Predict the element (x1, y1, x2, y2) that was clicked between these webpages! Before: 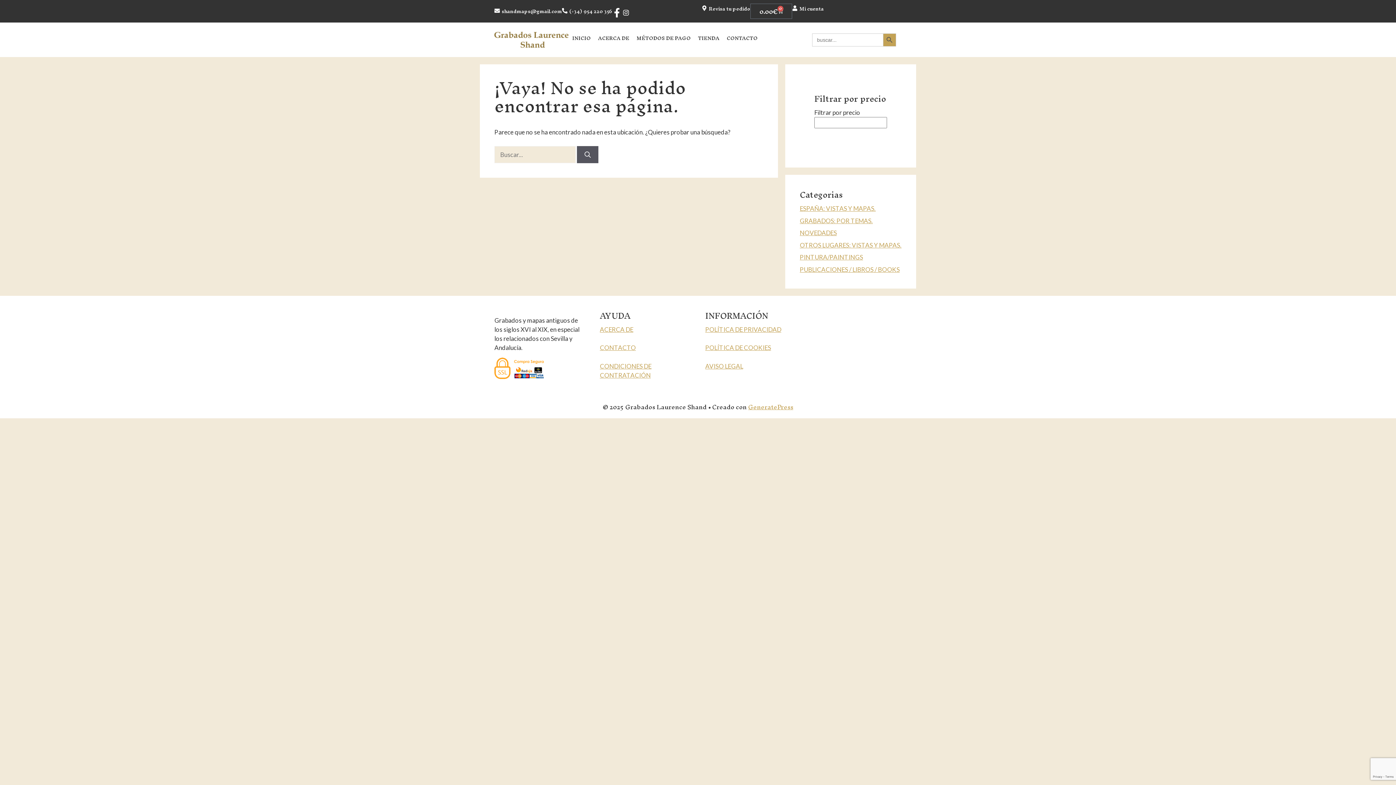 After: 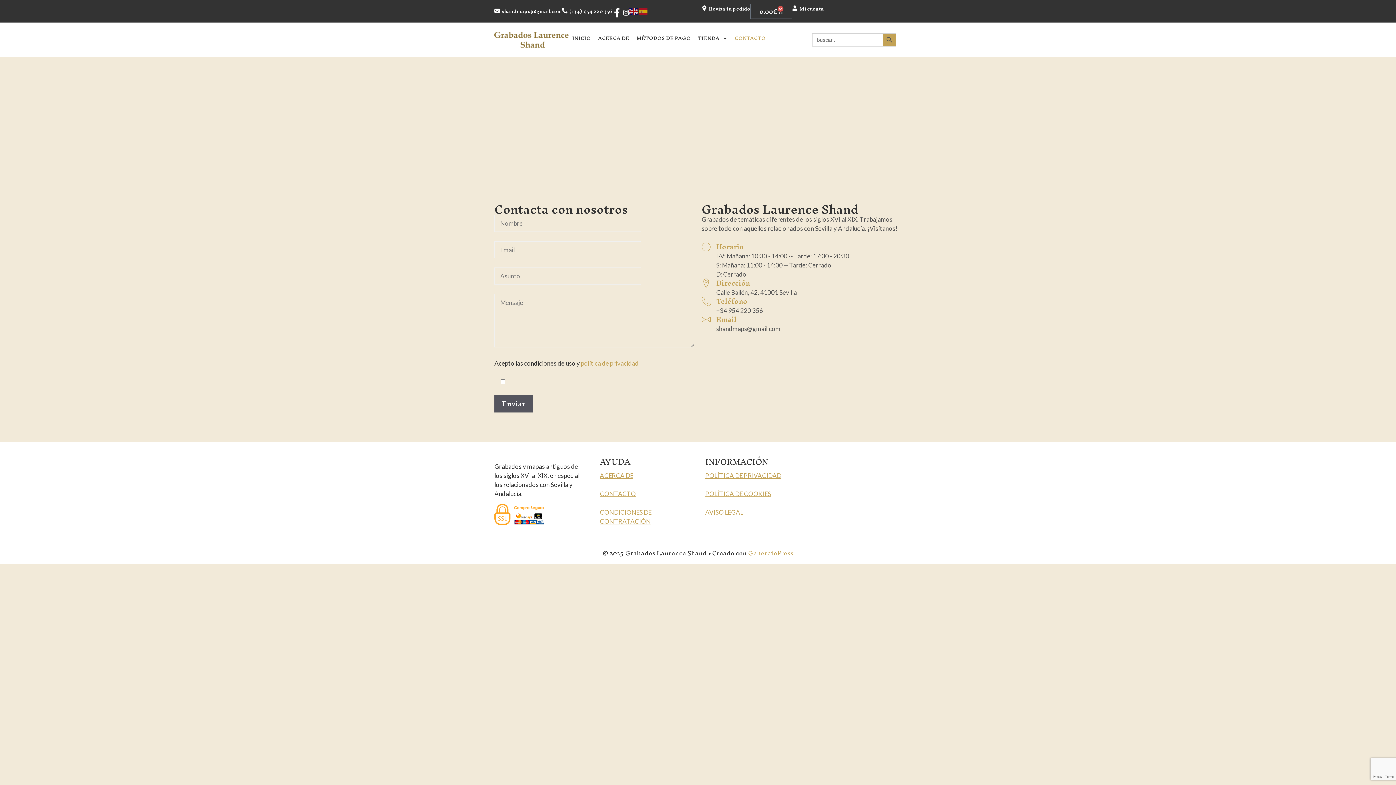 Action: label: CONTACTO bbox: (723, 31, 761, 45)